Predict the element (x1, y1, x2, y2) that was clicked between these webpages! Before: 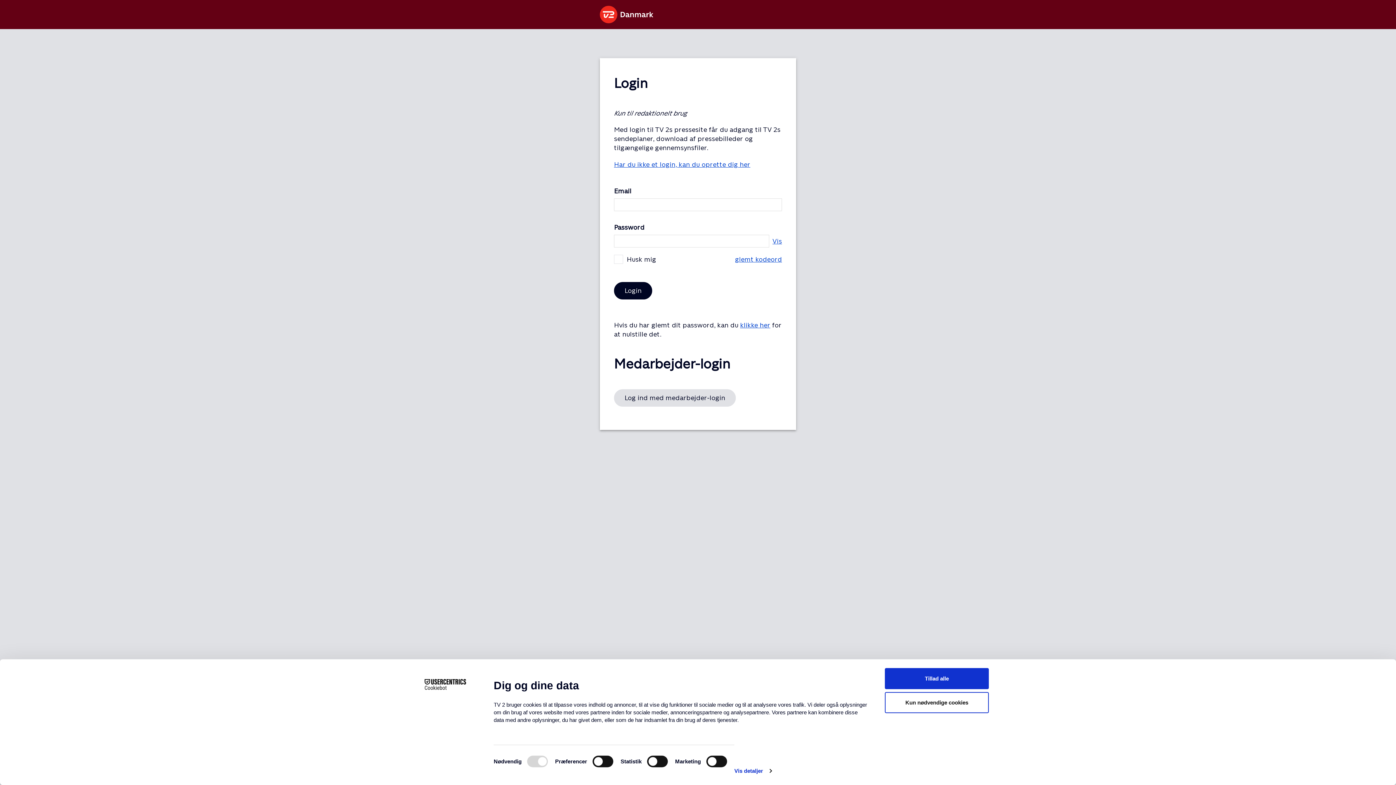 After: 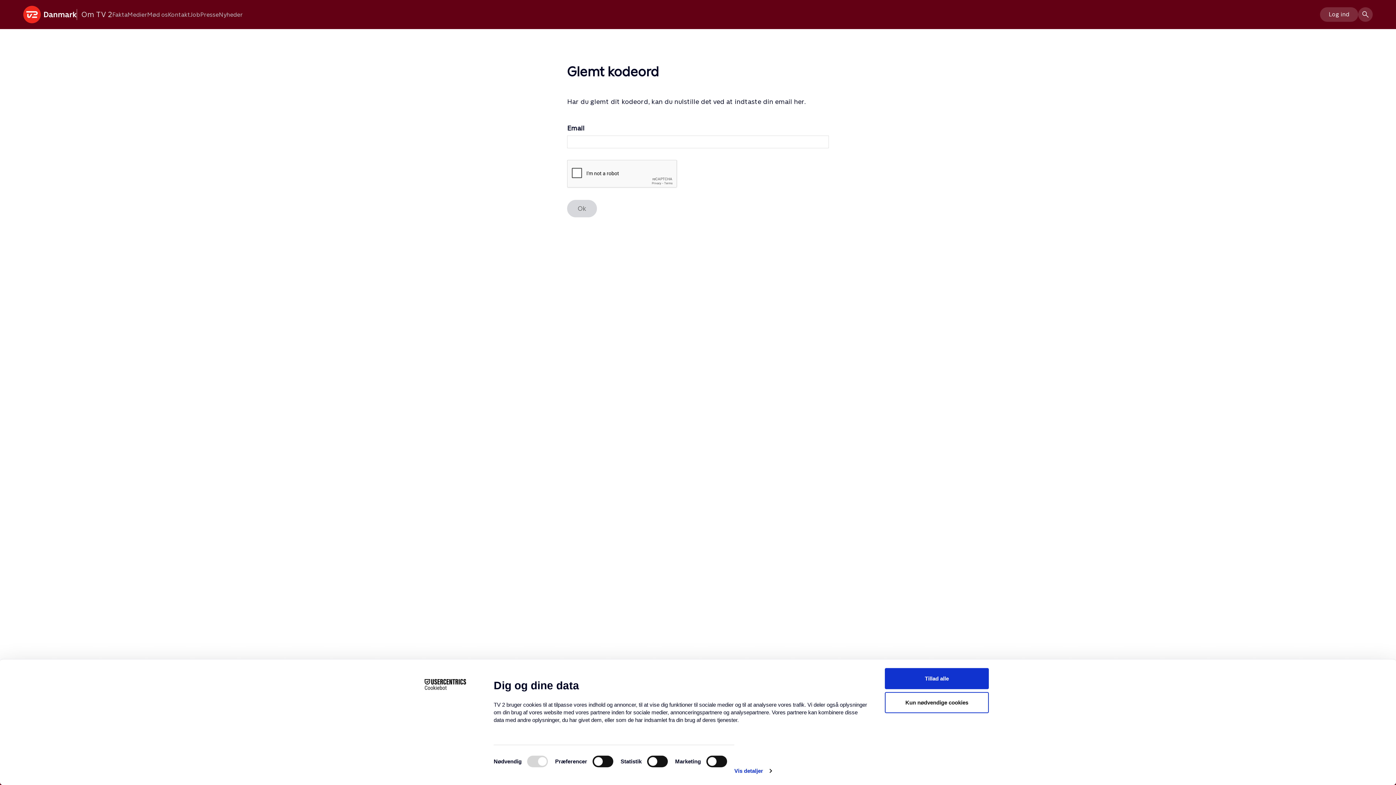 Action: label: klikke her bbox: (740, 321, 770, 328)